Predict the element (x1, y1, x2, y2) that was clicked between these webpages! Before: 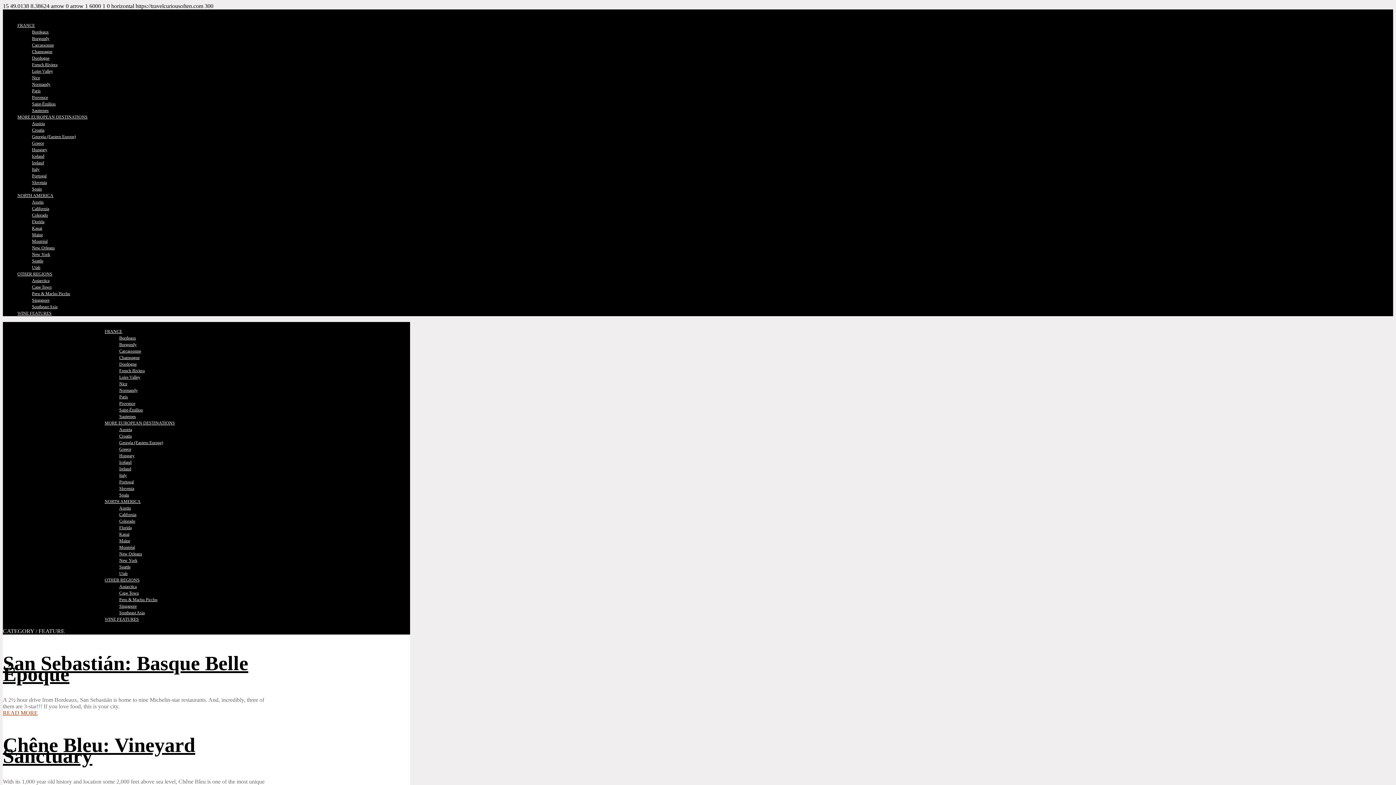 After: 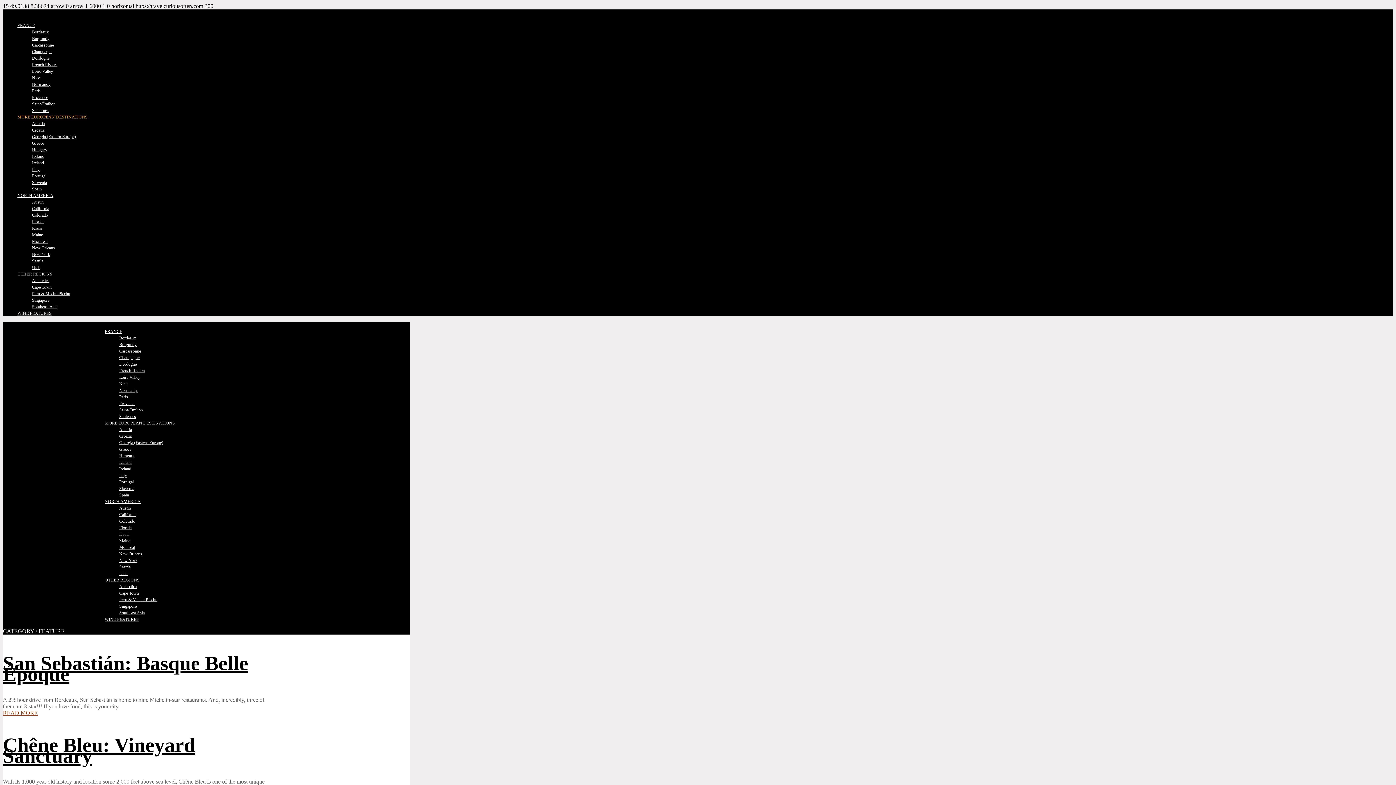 Action: label: MORE EUROPEAN DESTINATIONS bbox: (17, 114, 87, 119)